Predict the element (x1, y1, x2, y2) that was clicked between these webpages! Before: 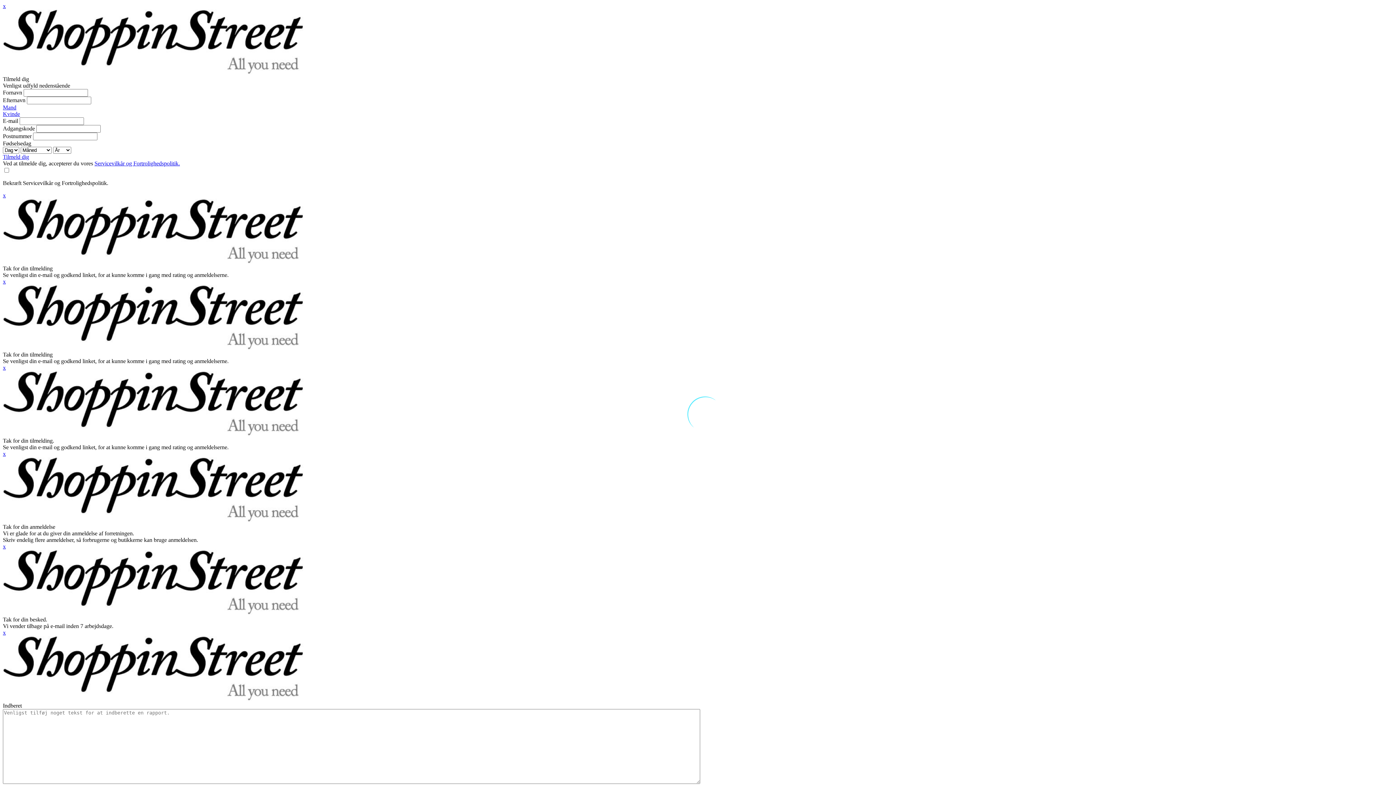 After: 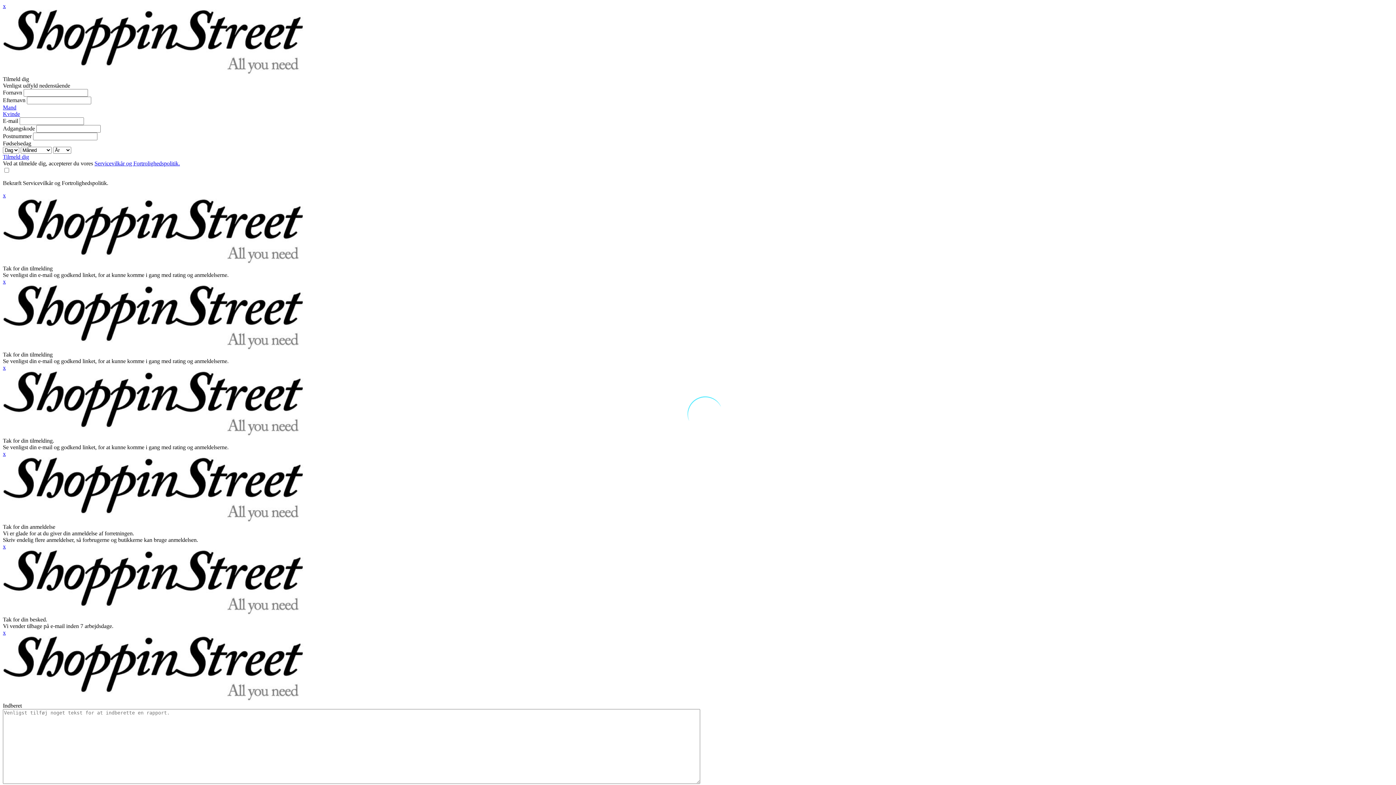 Action: label: x bbox: (2, 278, 5, 284)